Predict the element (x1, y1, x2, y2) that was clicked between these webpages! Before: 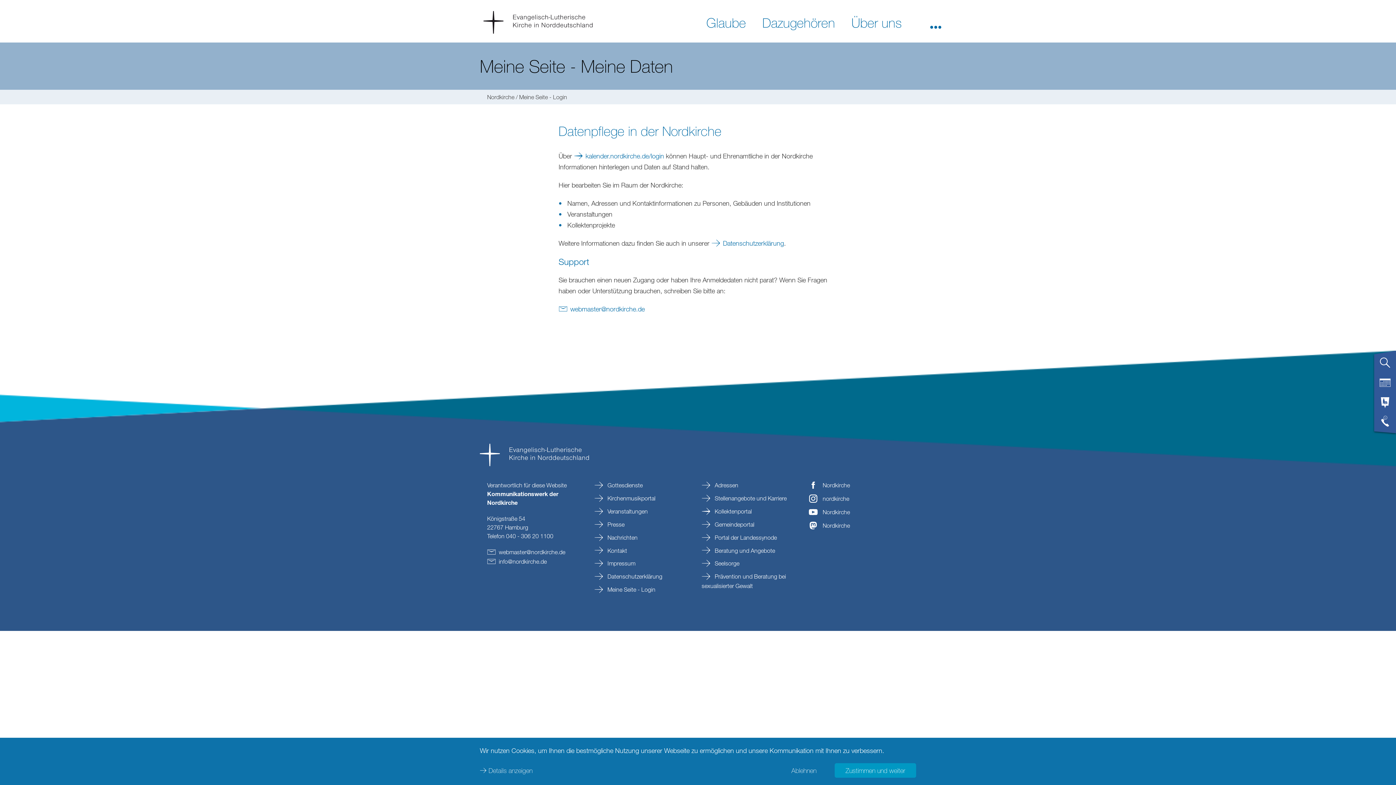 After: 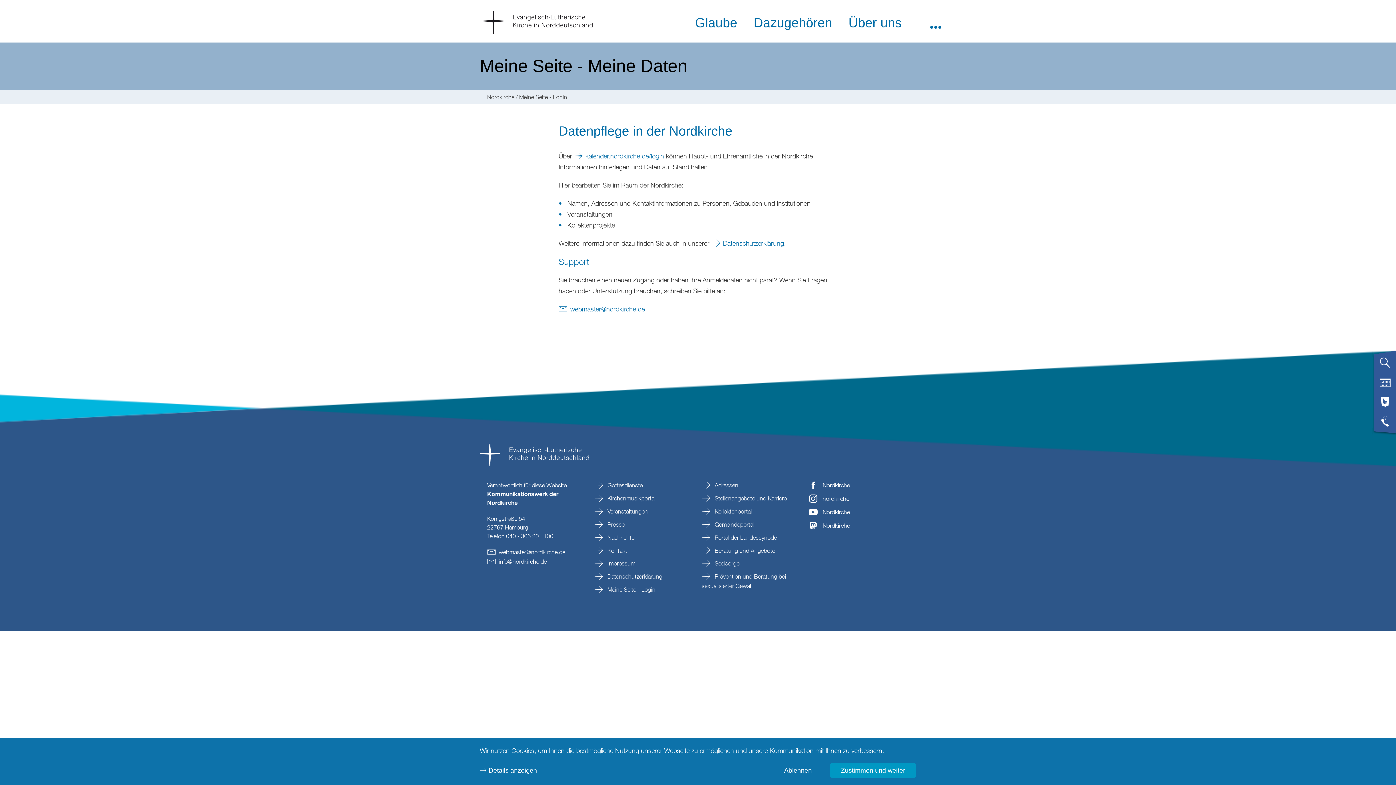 Action: bbox: (594, 586, 655, 593) label:  Meine Seite - Login